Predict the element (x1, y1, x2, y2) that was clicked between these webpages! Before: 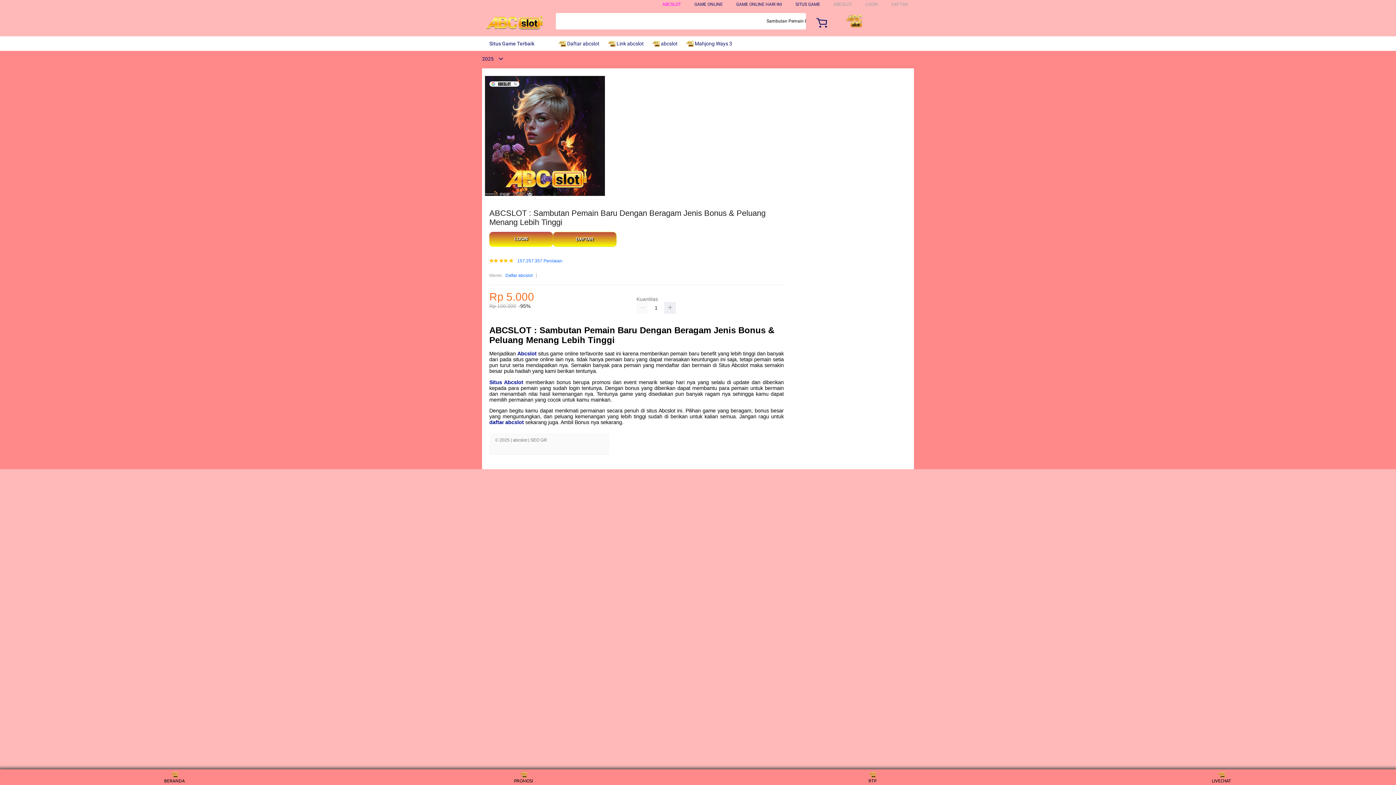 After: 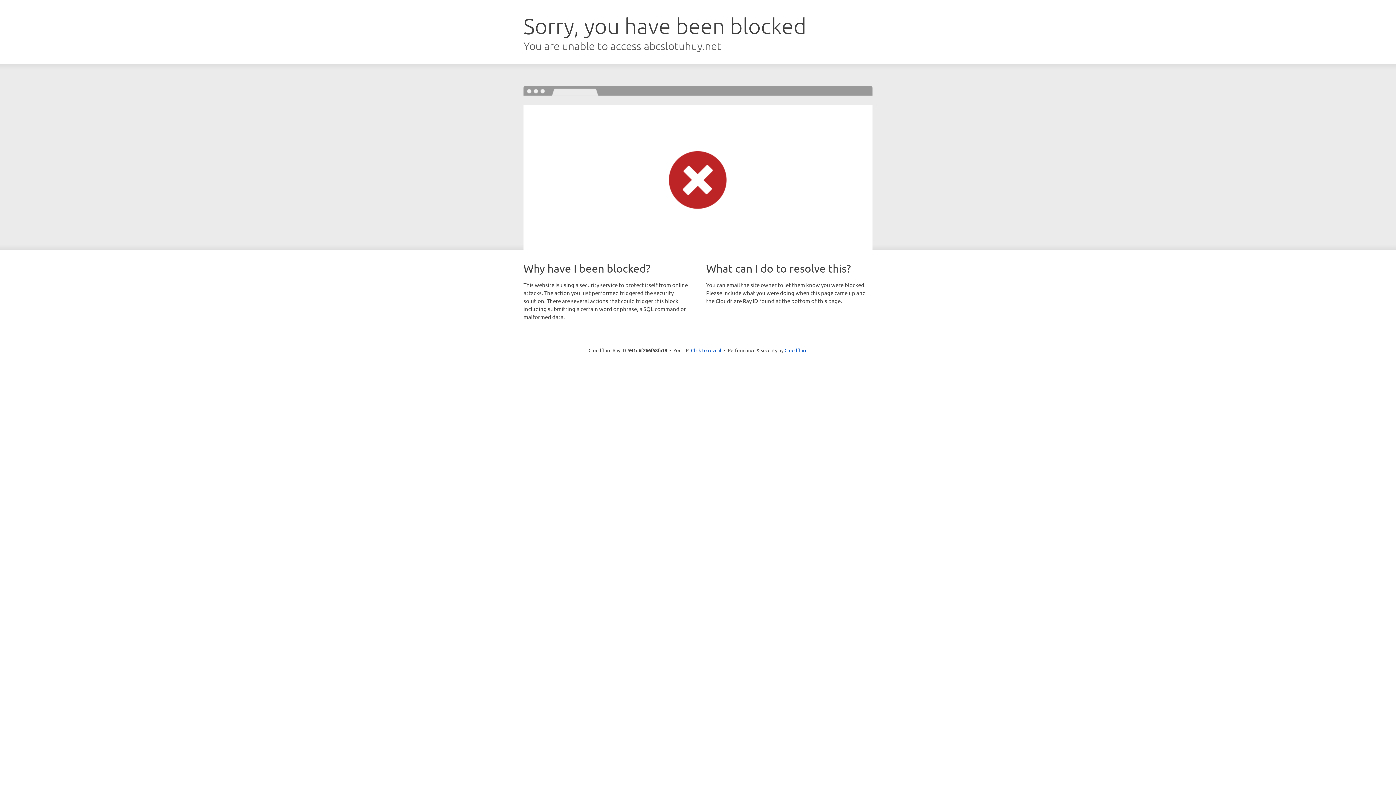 Action: label: LOGIN bbox: (489, 232, 553, 247)